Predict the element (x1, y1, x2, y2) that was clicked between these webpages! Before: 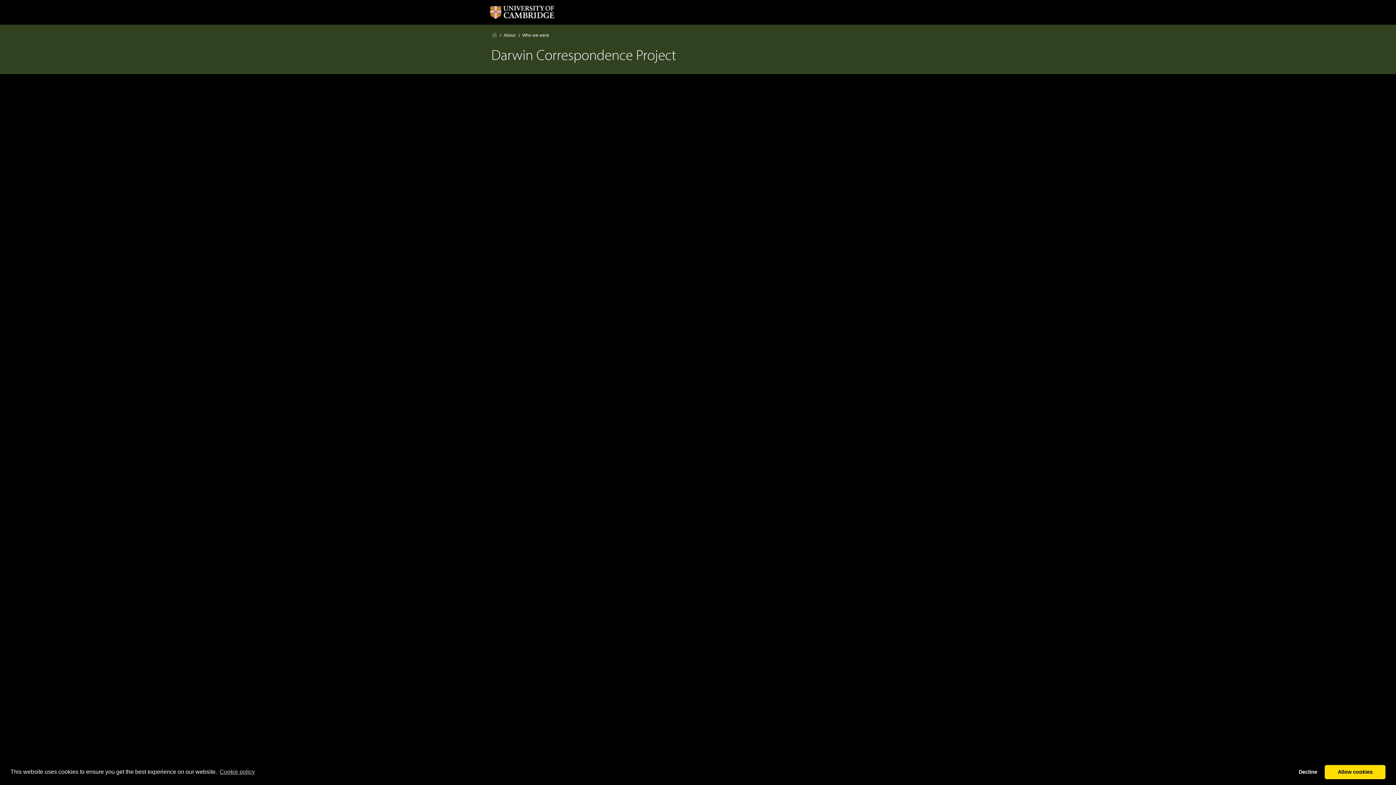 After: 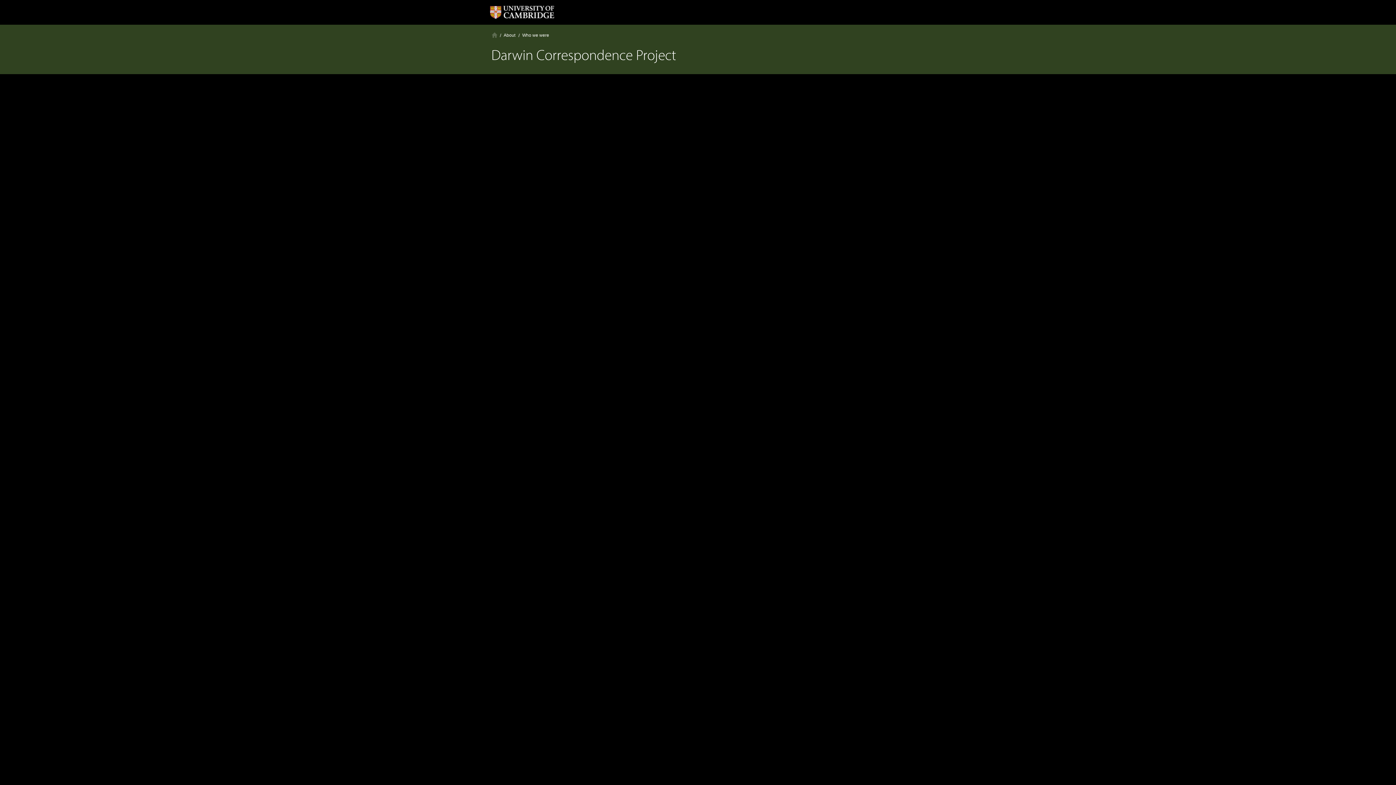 Action: bbox: (1294, 765, 1322, 779) label: deny cookies